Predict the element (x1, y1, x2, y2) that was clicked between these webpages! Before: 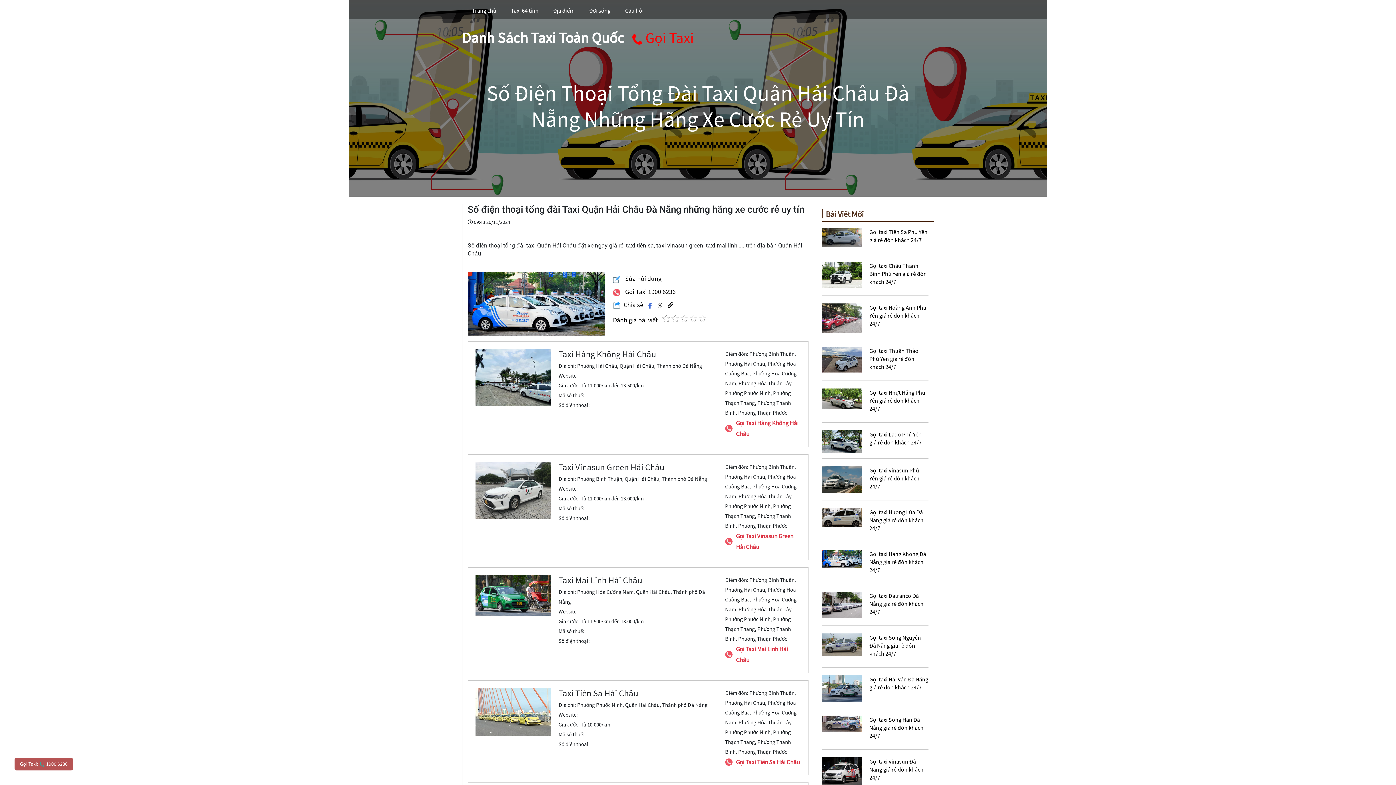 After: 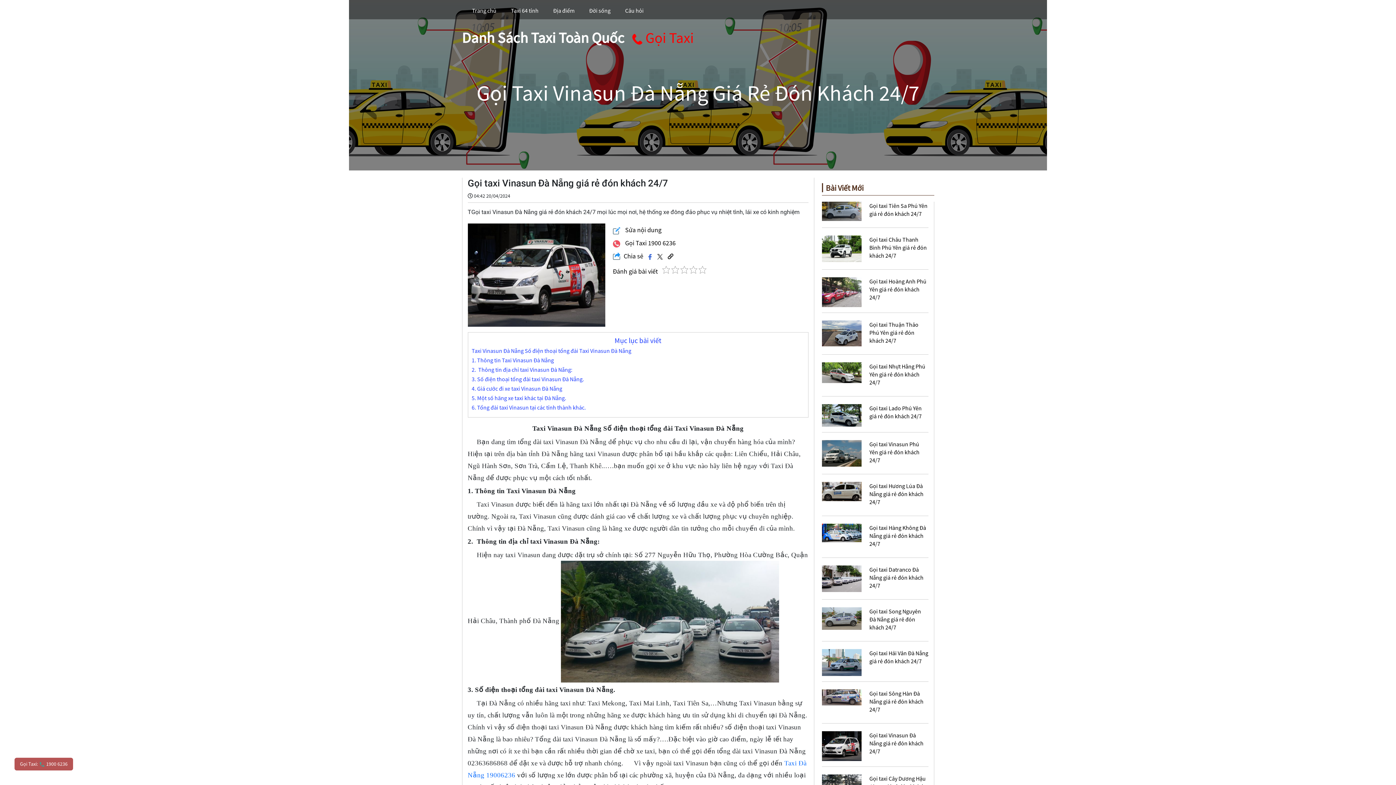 Action: label: Gọi taxi Vinasun Đà Nẵng giá rẻ đón khách 24/7 bbox: (869, 758, 923, 781)